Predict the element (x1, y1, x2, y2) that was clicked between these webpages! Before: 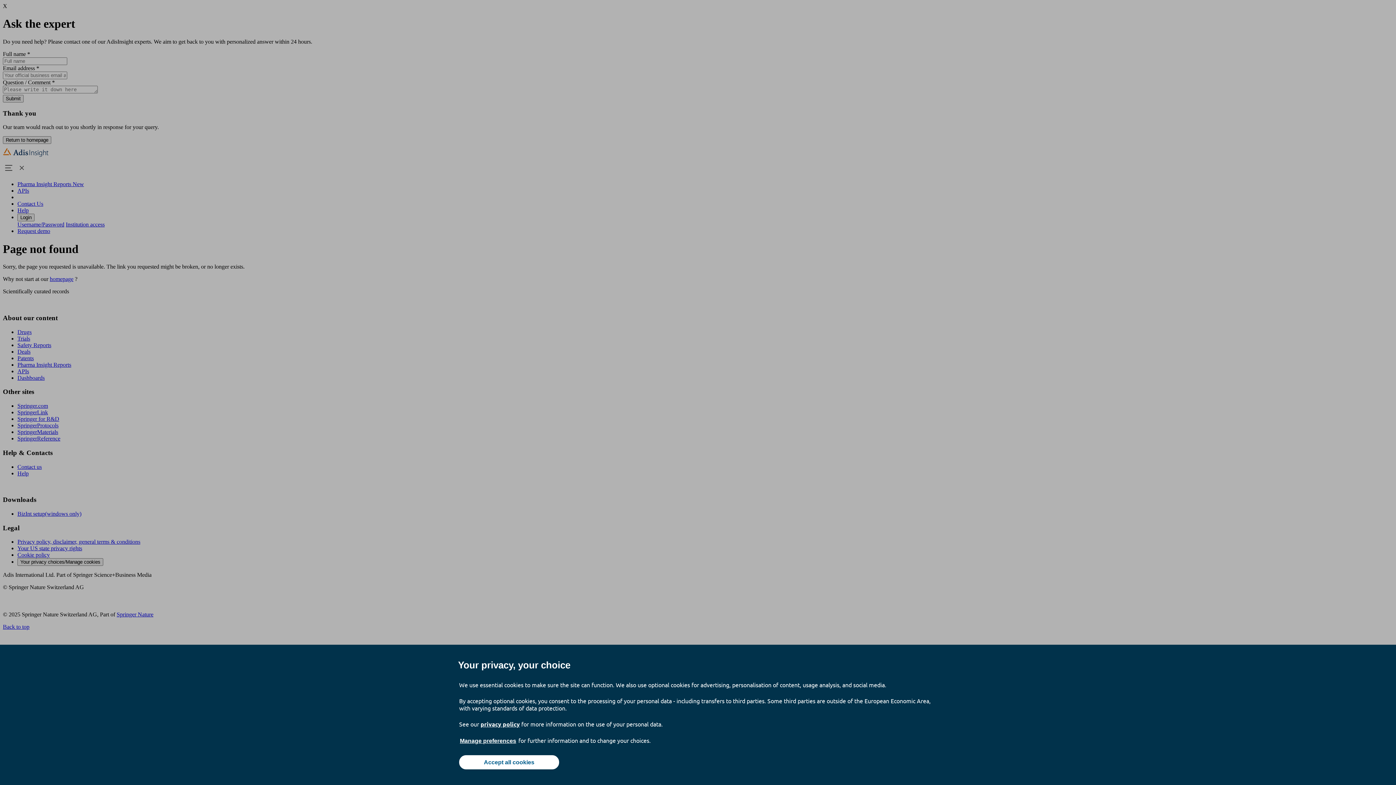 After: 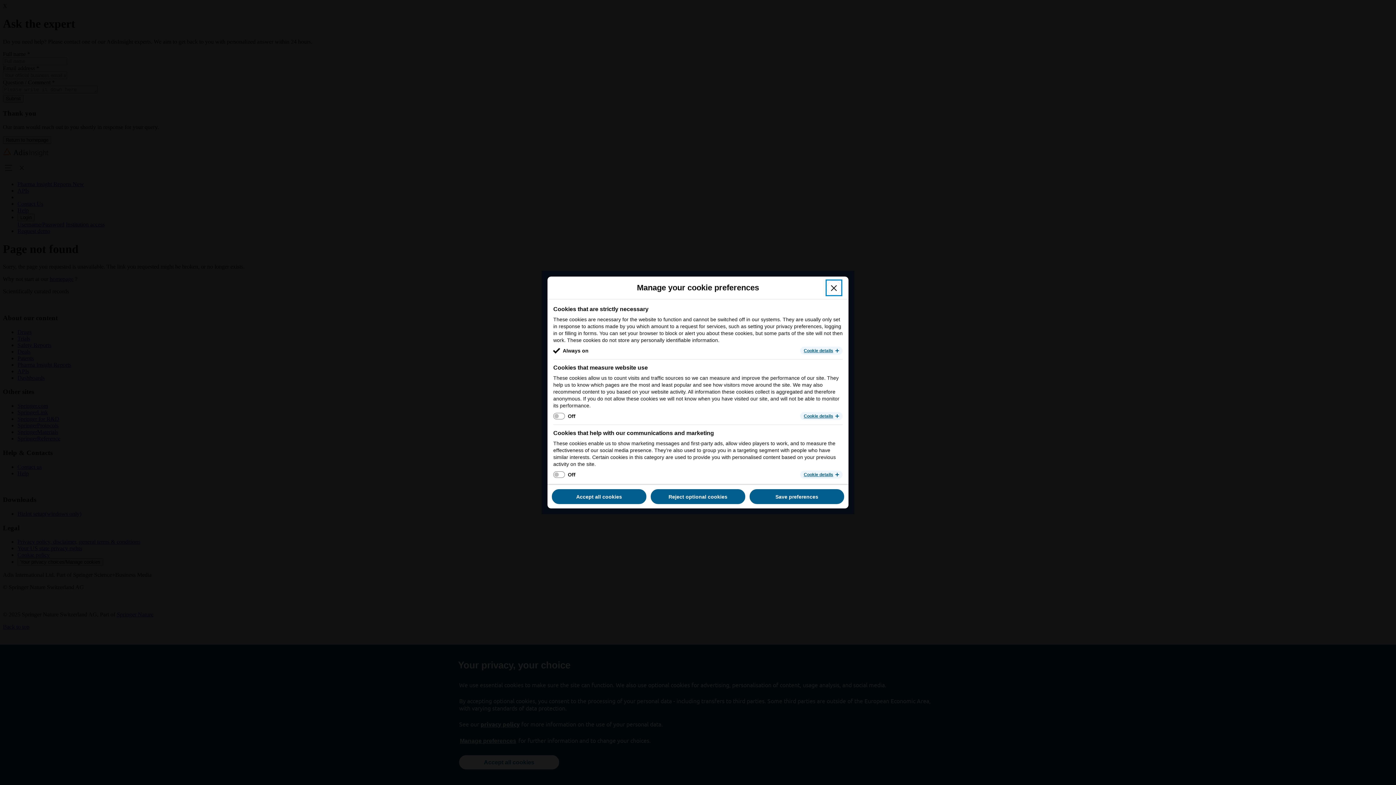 Action: label: Manage preferences bbox: (459, 737, 517, 745)